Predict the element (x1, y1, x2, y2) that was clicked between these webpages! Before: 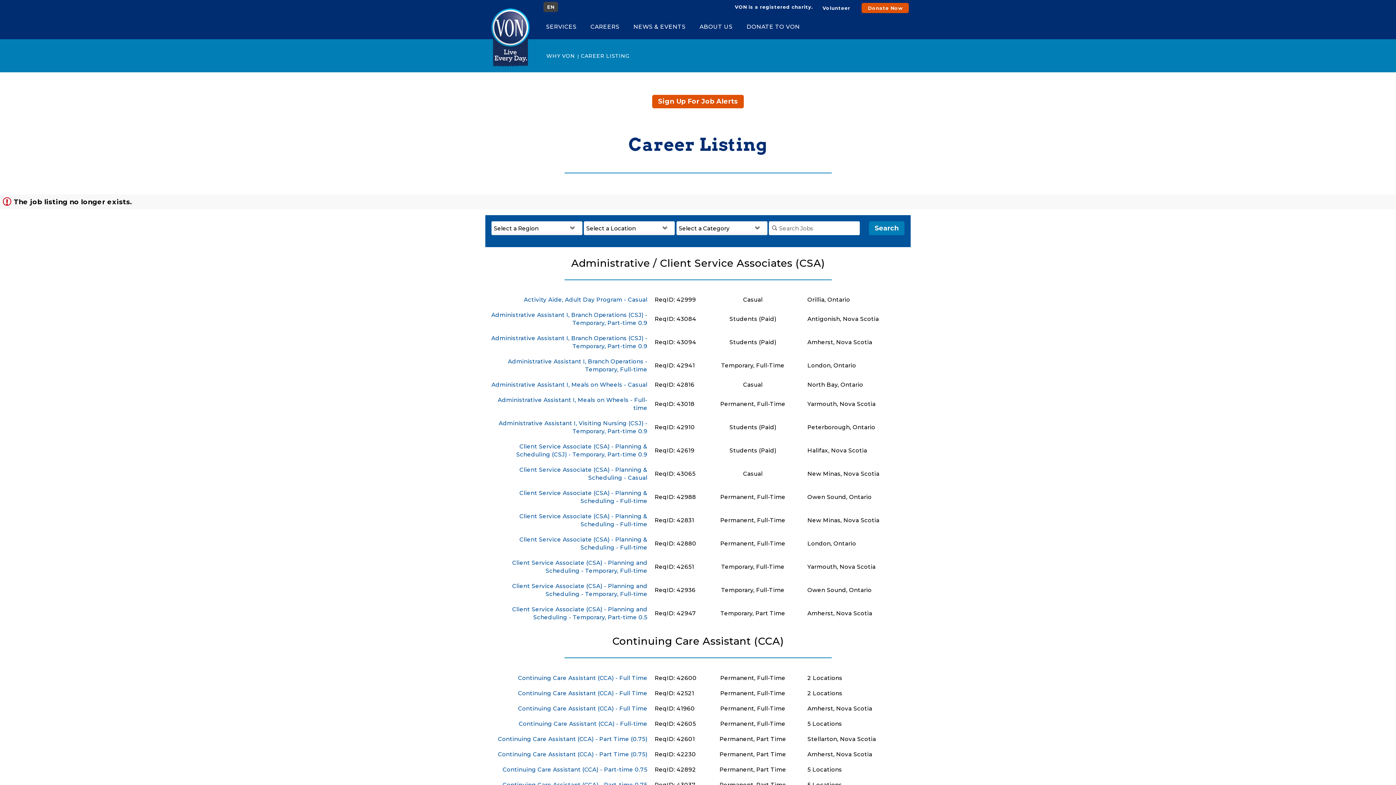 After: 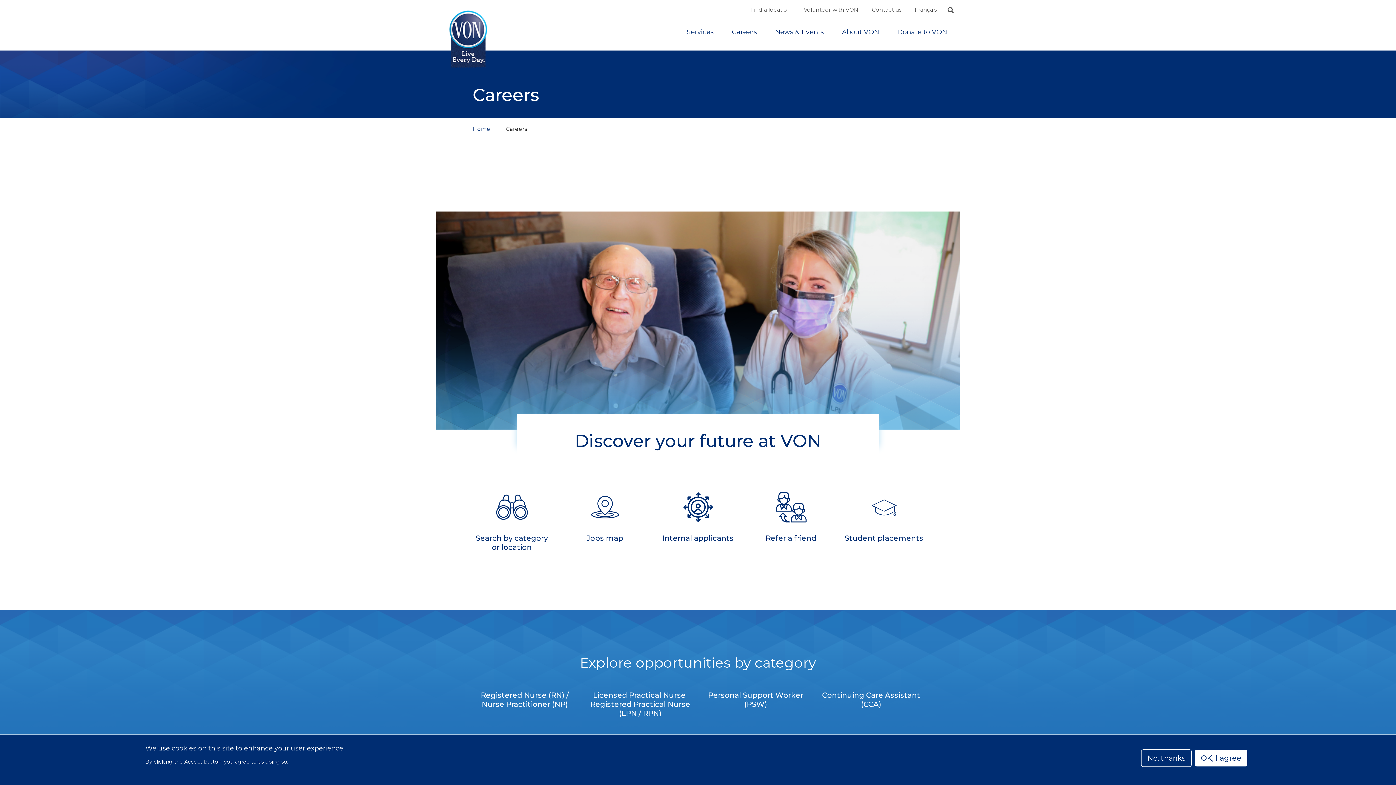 Action: bbox: (584, 14, 625, 39) label: CAREERS